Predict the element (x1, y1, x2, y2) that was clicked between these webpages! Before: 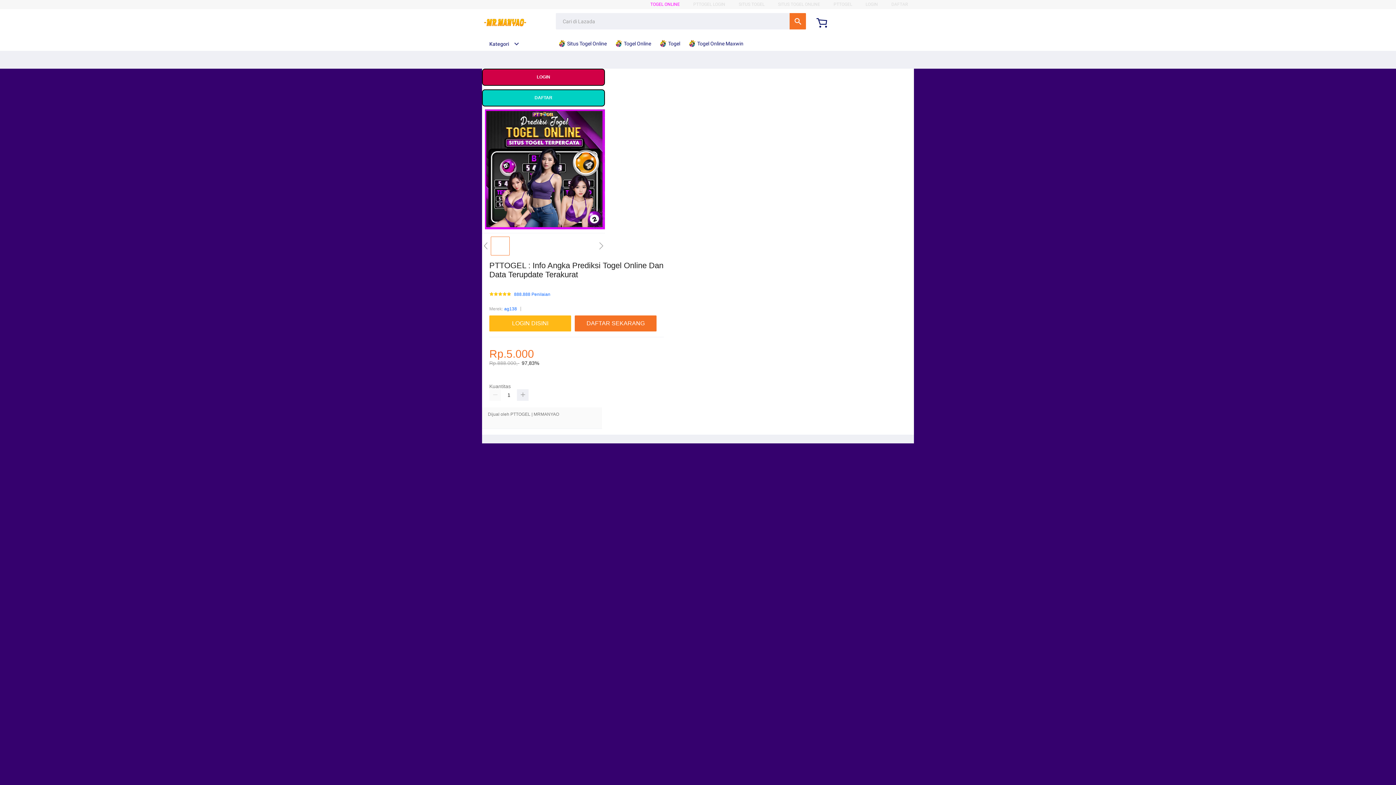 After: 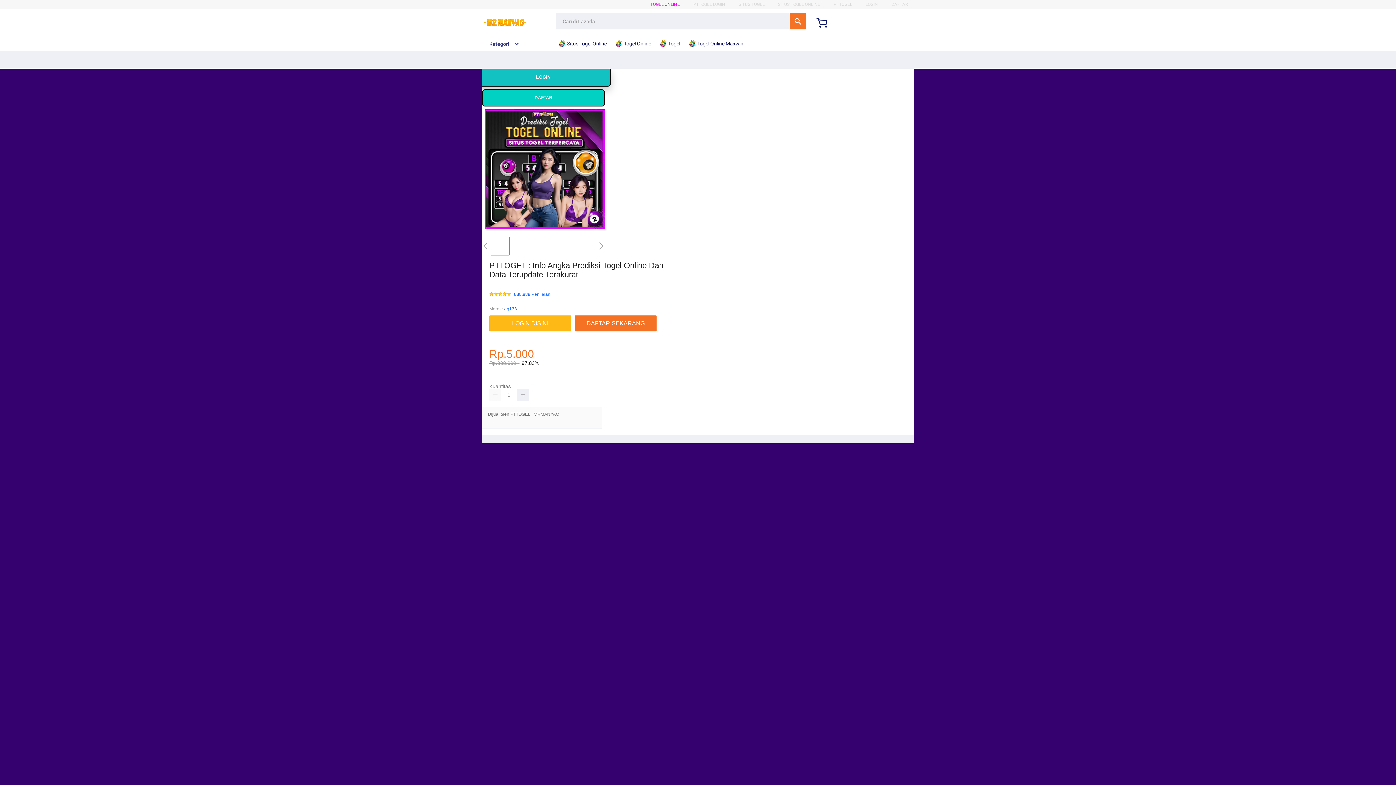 Action: bbox: (482, 68, 605, 85) label: LOGIN